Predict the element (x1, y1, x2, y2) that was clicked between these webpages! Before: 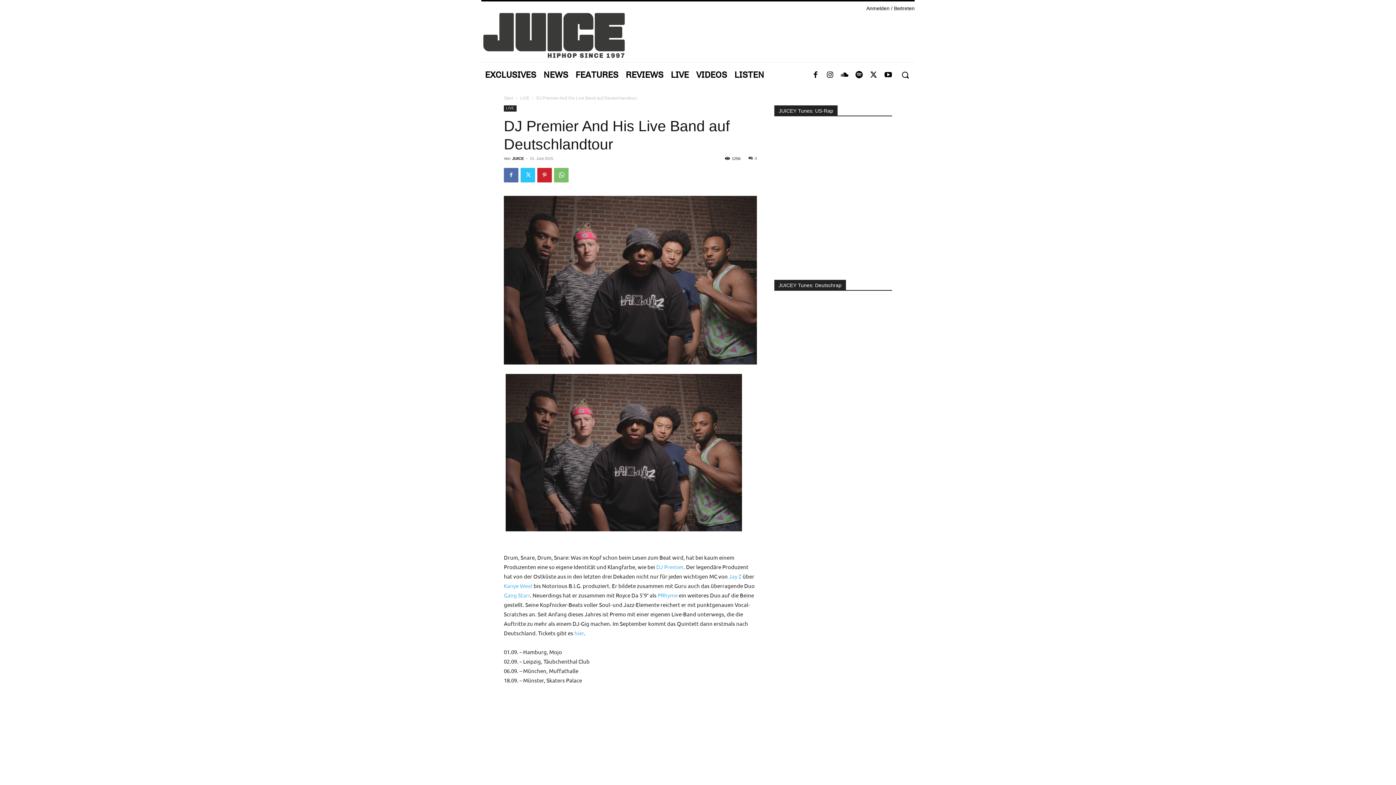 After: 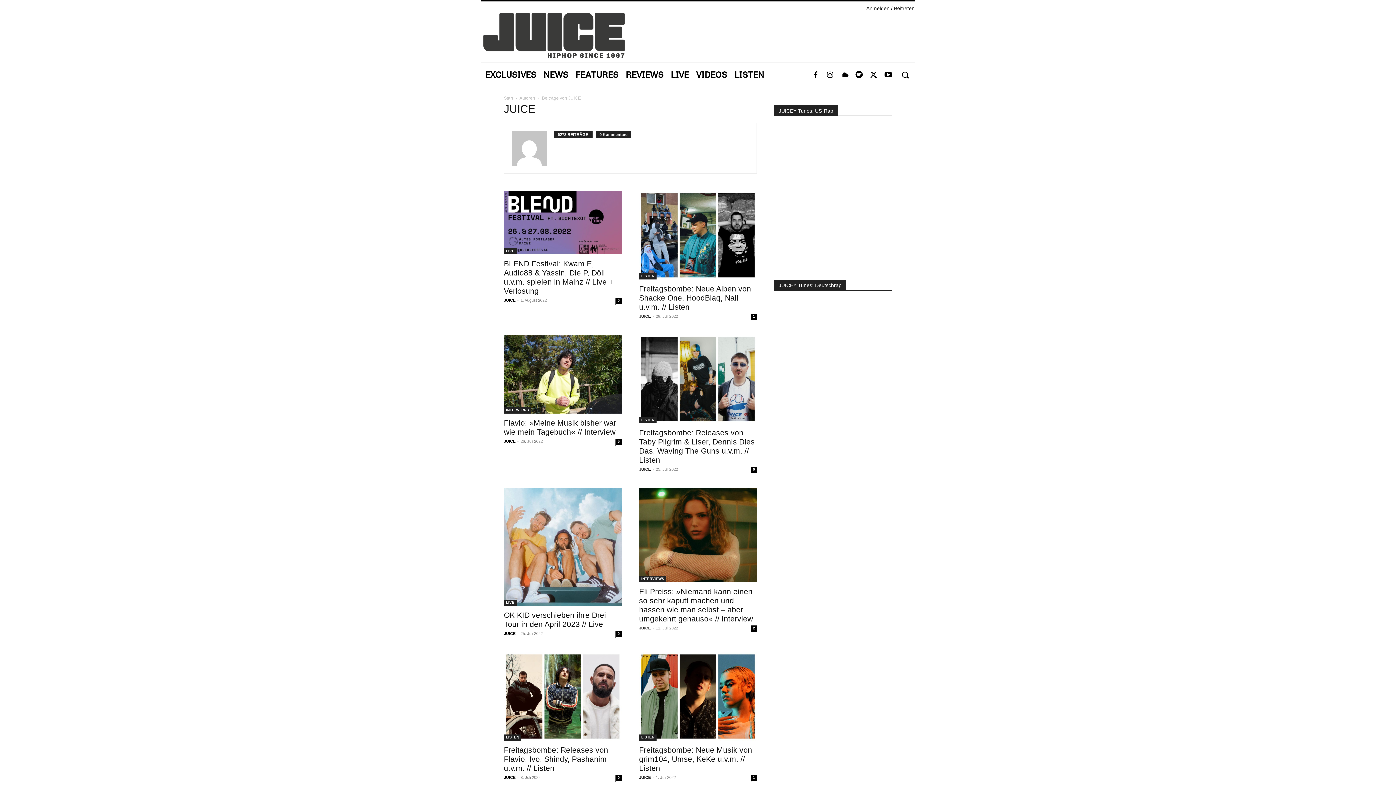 Action: bbox: (512, 156, 524, 160) label: JUICE